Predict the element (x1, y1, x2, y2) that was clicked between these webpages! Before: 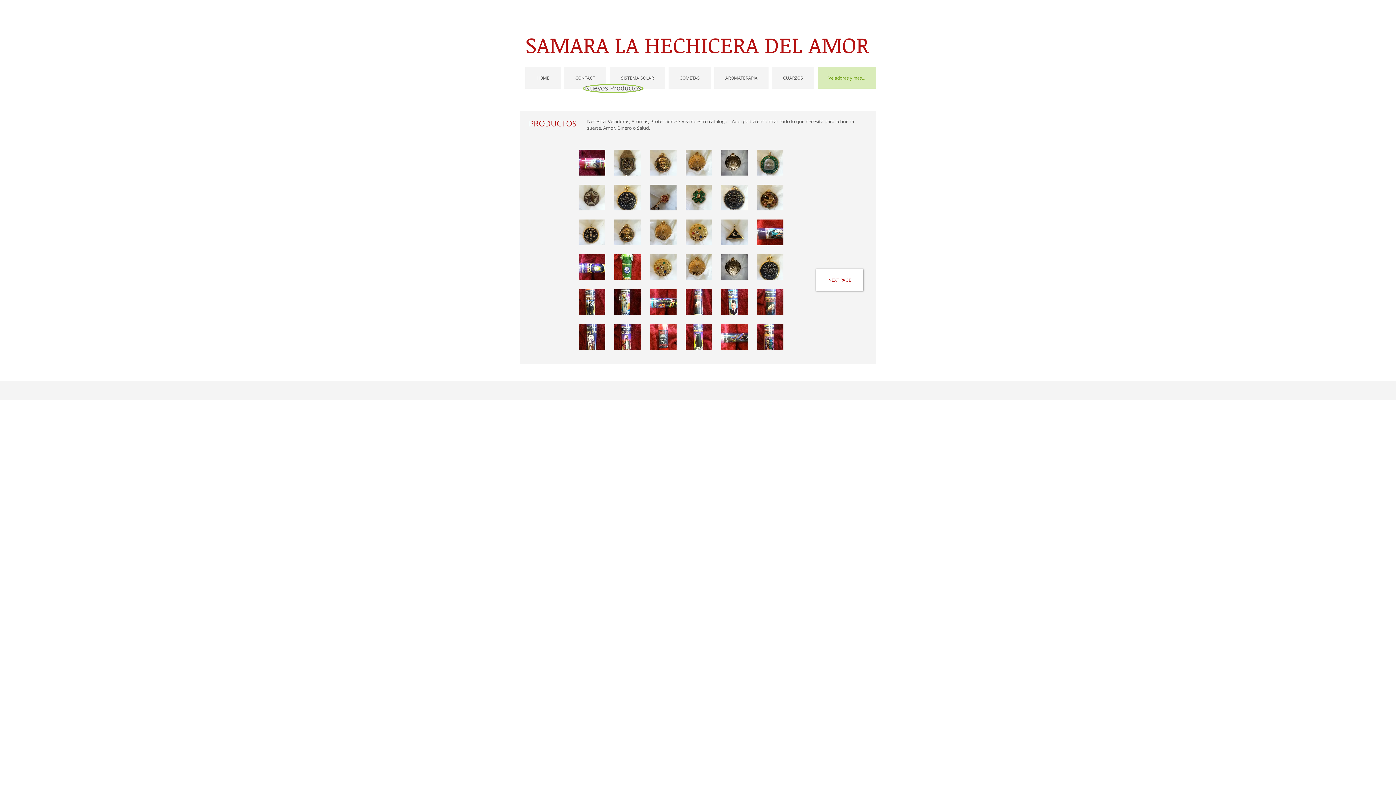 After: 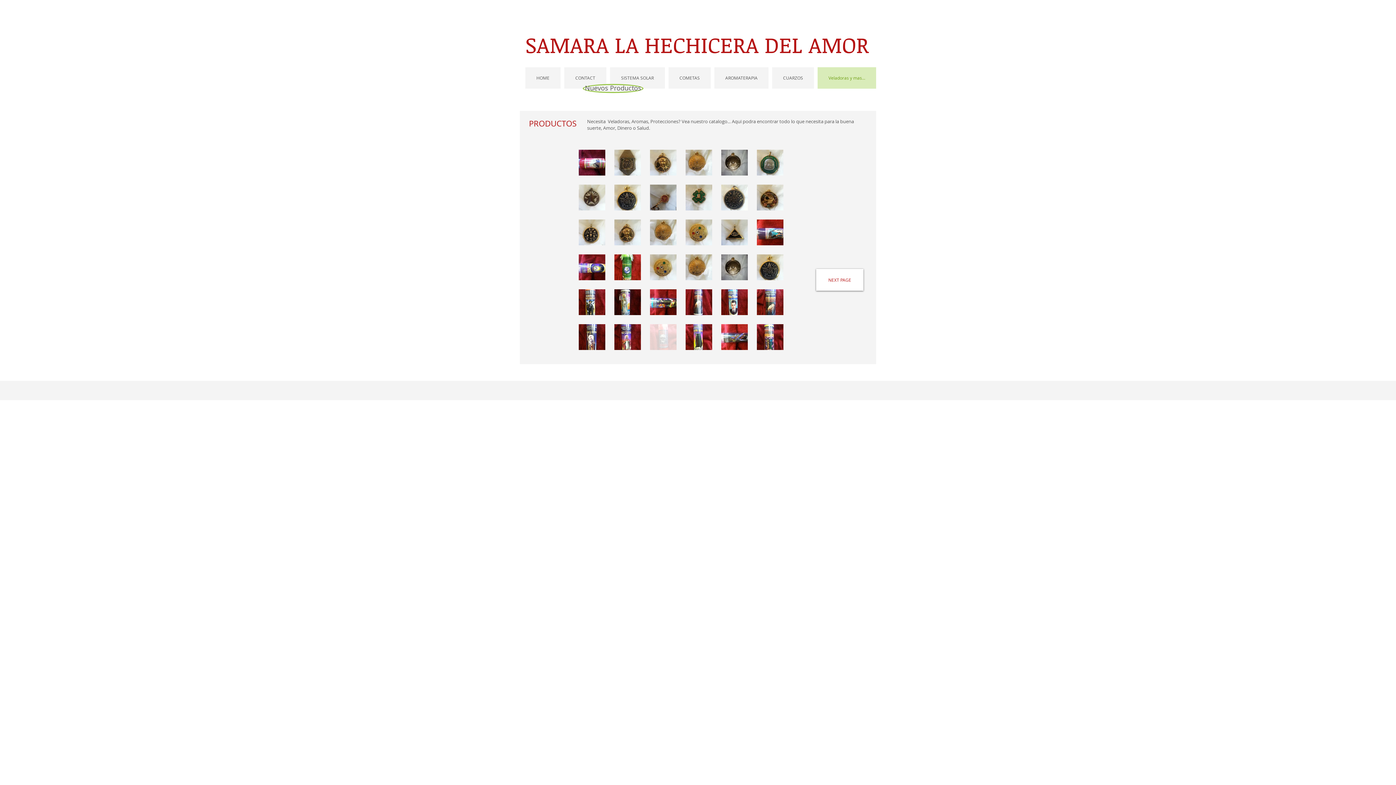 Action: bbox: (647, 321, 679, 352)